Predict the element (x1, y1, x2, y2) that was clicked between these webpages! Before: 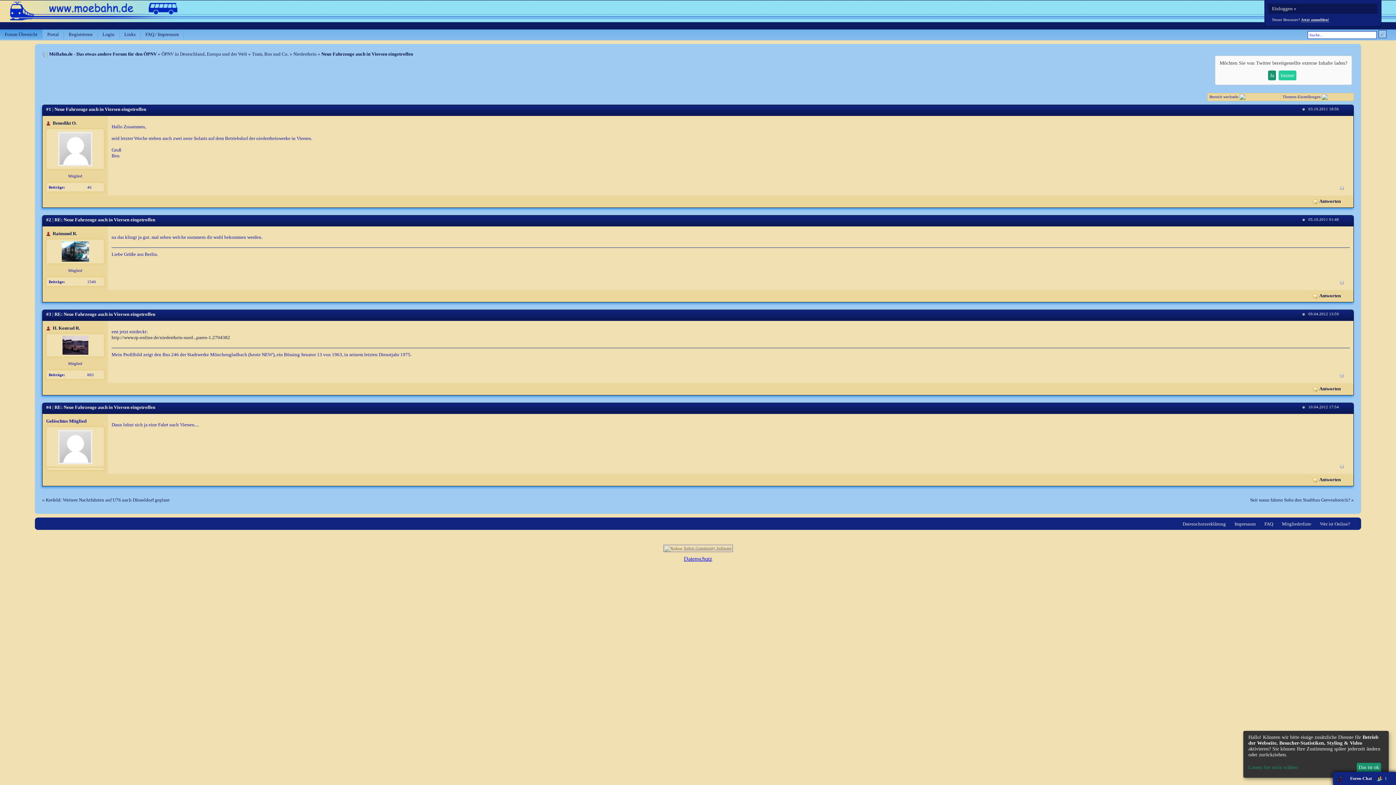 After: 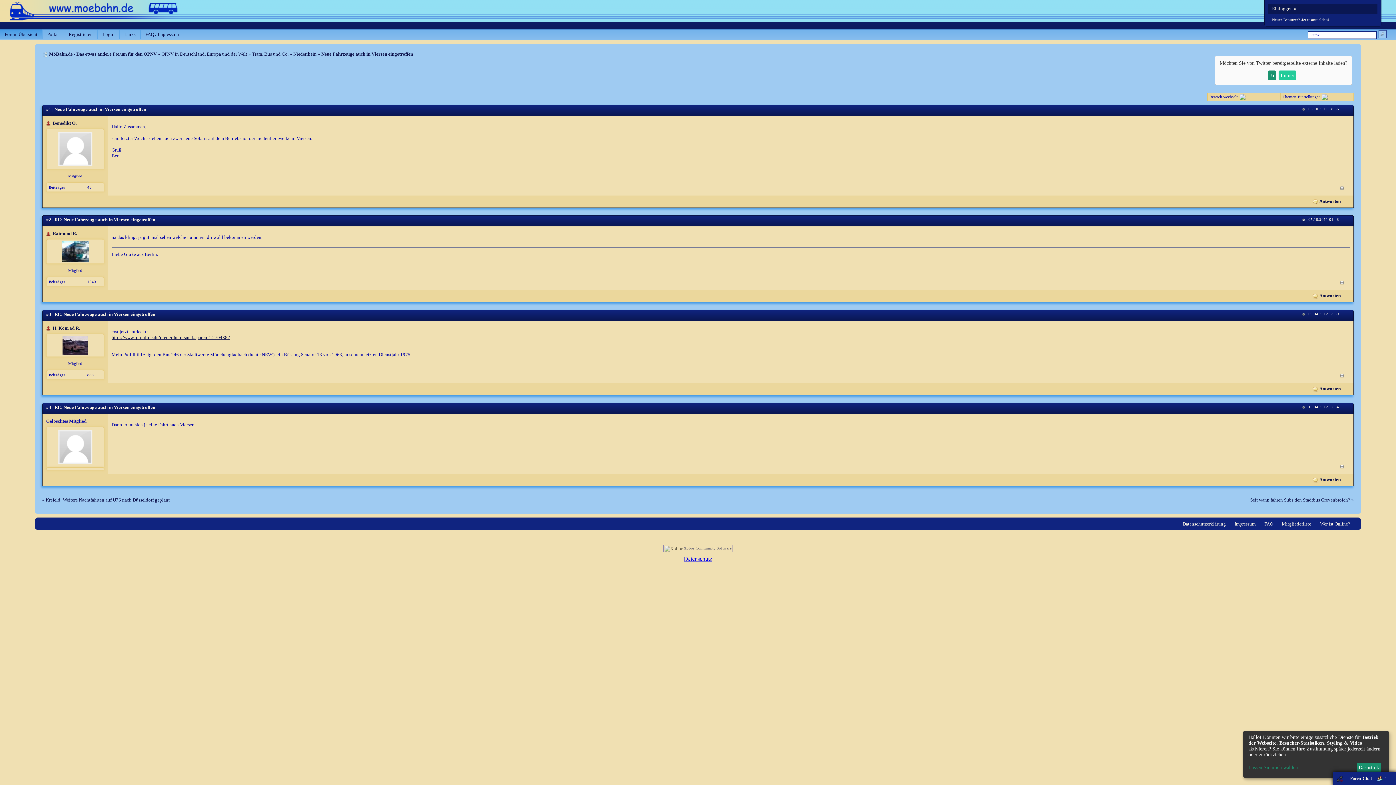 Action: label: http://www.rp-online.de/niederrhein-sued...paren-1.2704382 bbox: (111, 334, 230, 340)